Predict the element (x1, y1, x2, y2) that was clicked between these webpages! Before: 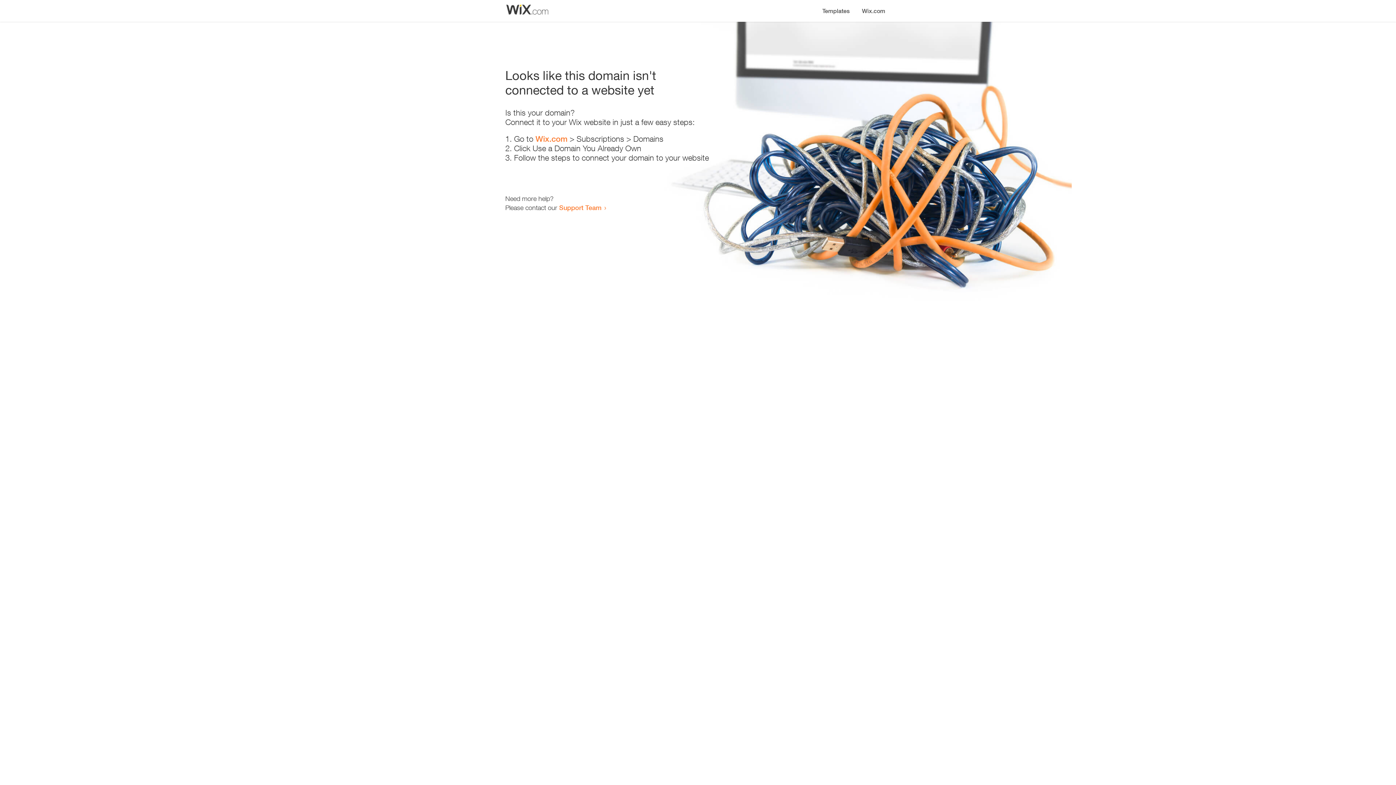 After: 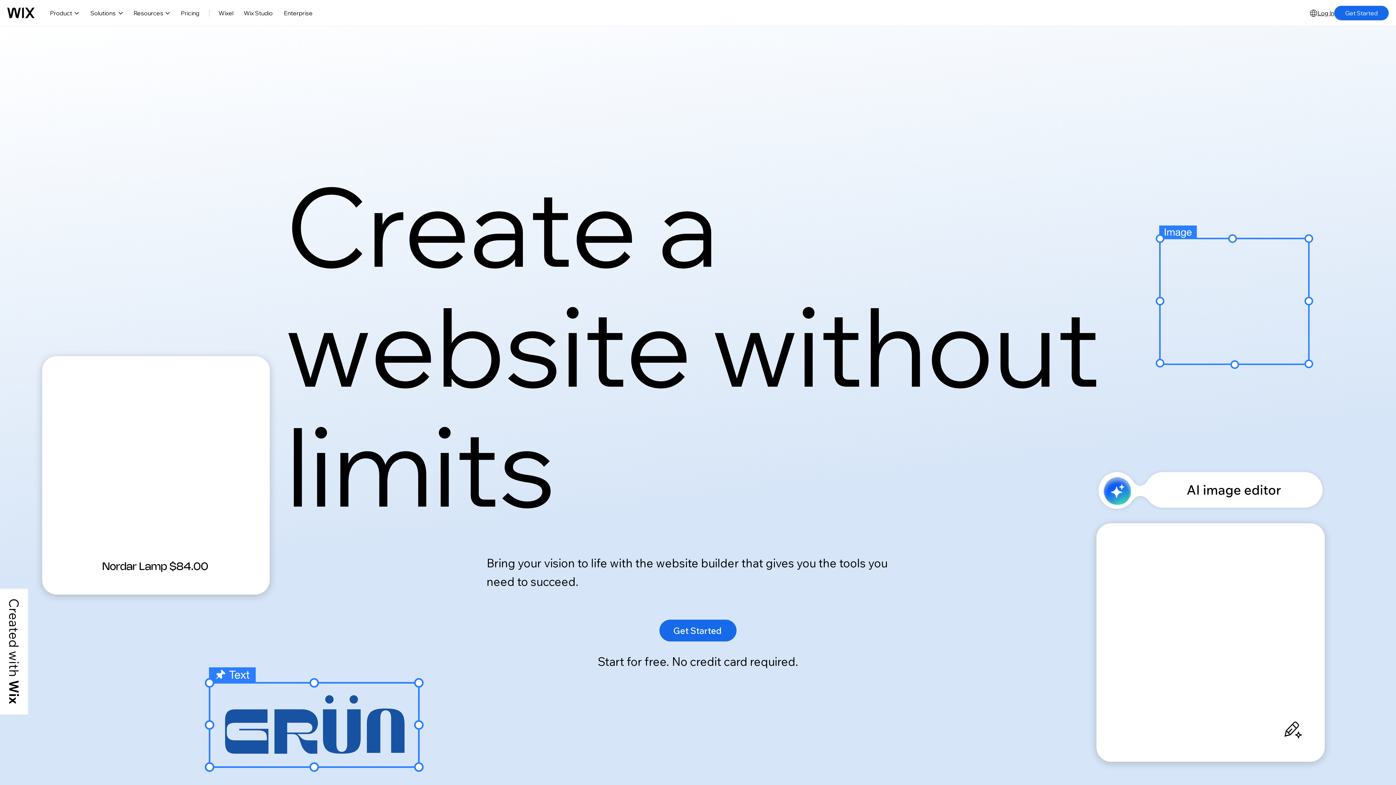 Action: label: Wix.com bbox: (535, 134, 567, 143)